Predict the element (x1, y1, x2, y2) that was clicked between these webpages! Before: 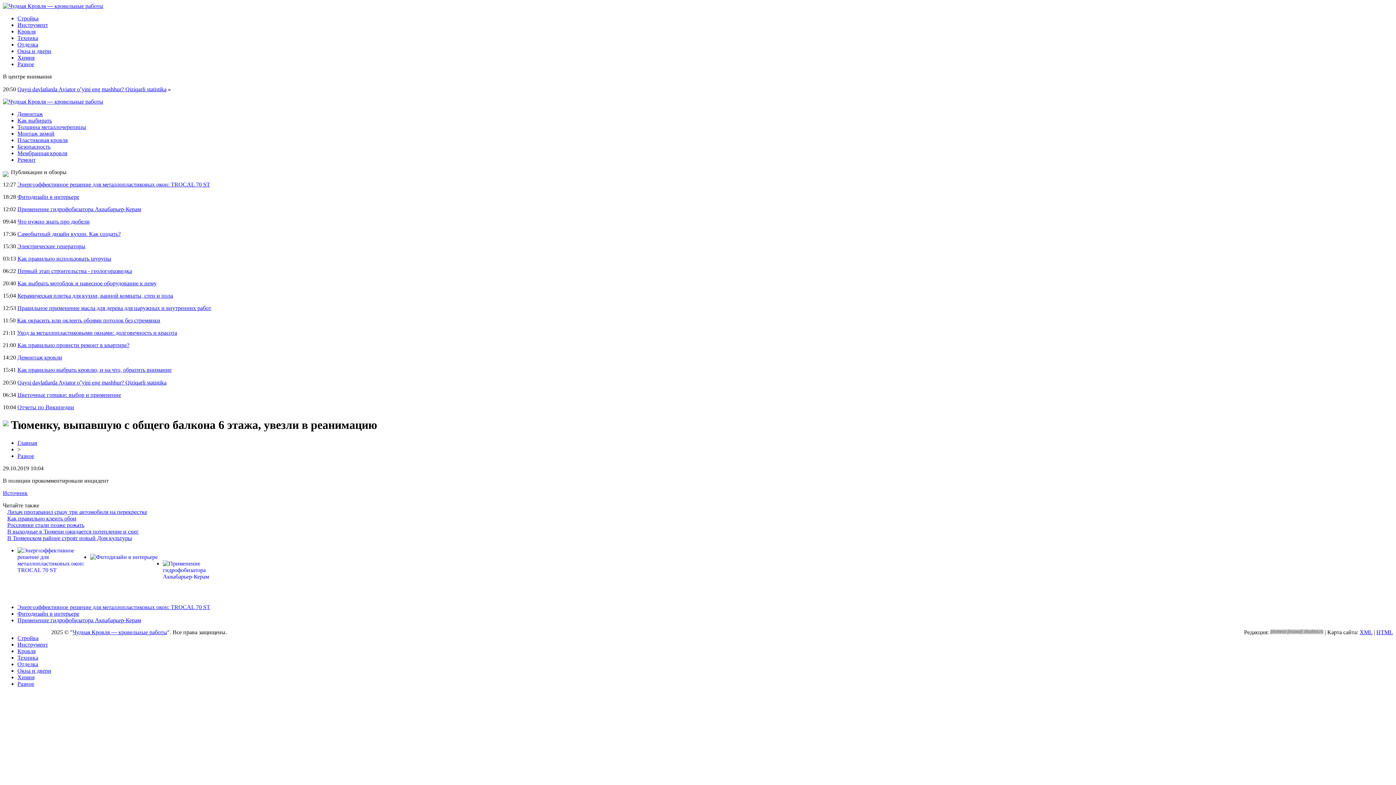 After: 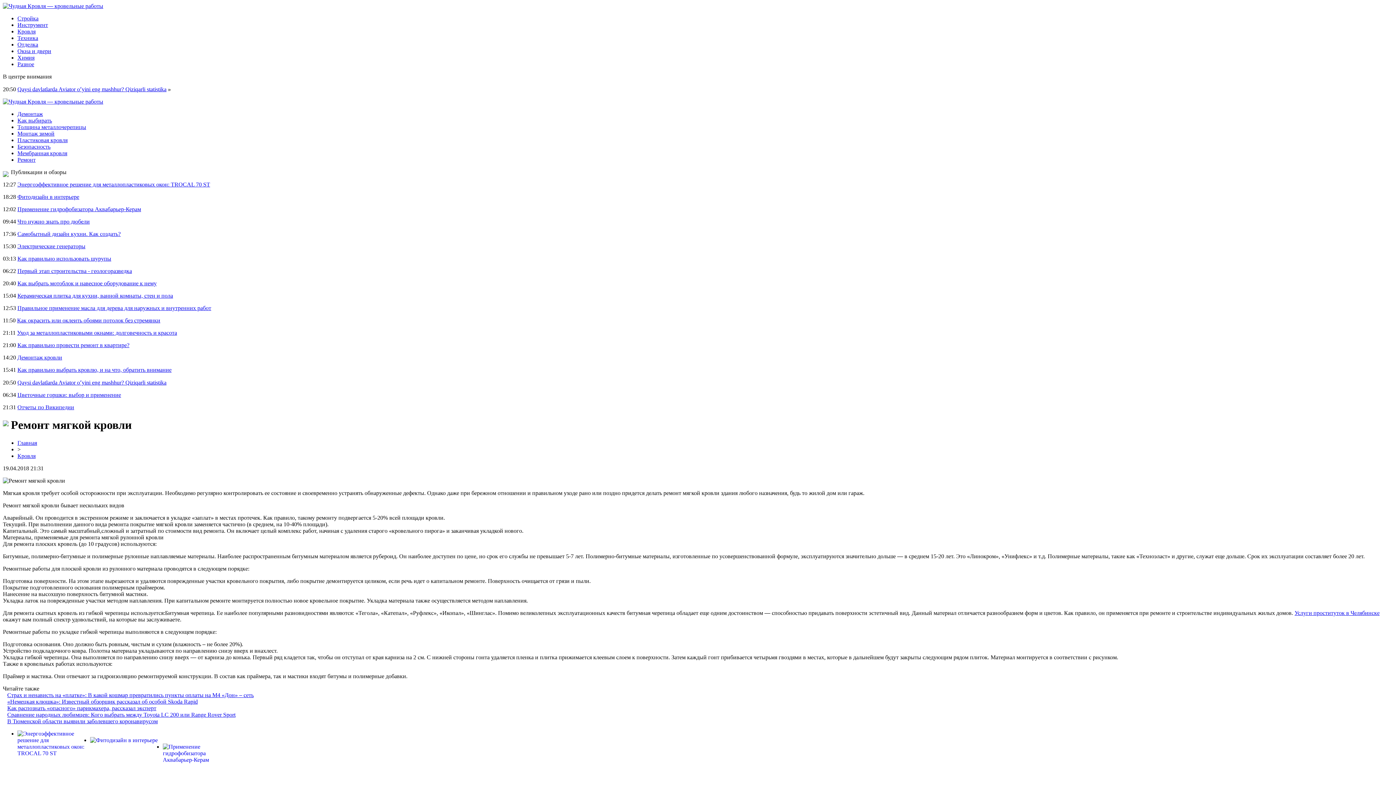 Action: bbox: (17, 156, 35, 162) label: Ремонт